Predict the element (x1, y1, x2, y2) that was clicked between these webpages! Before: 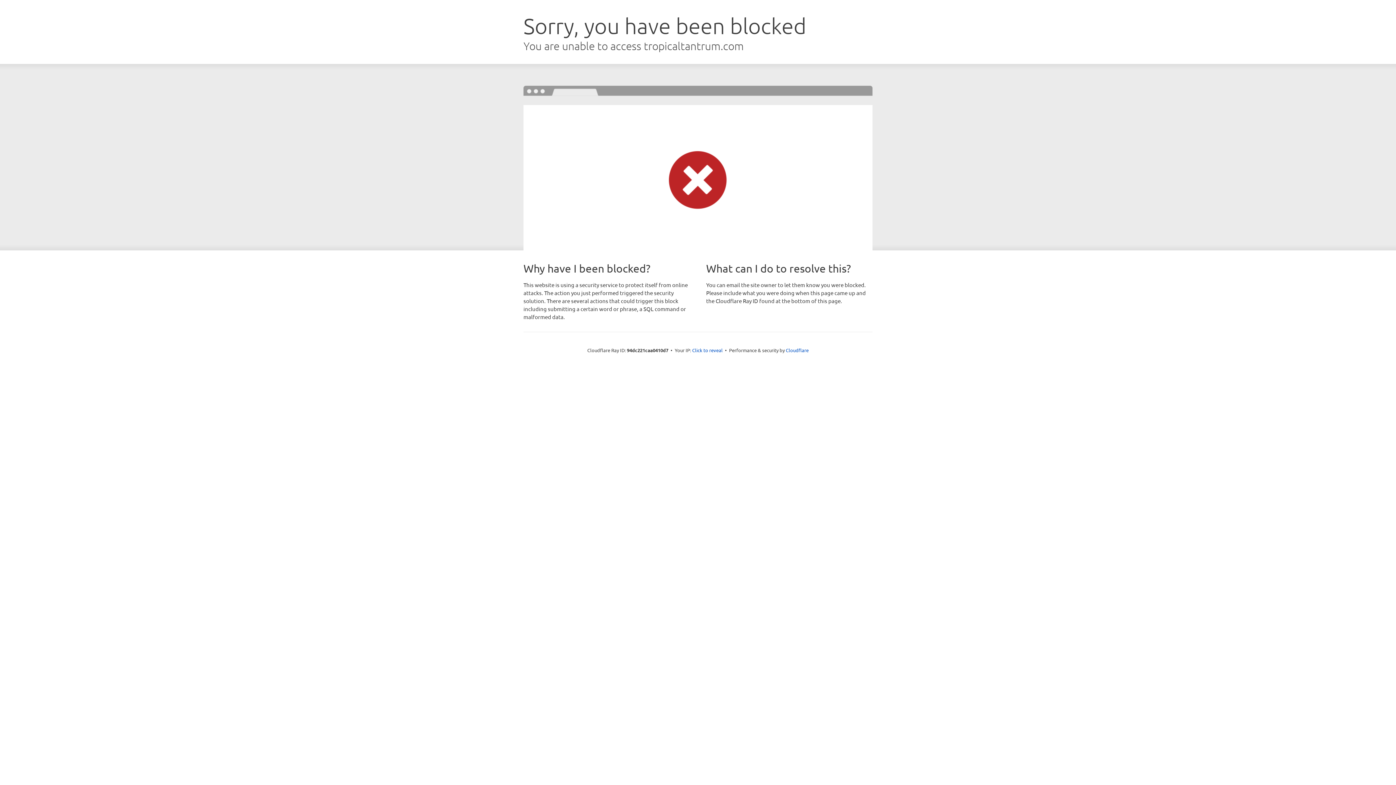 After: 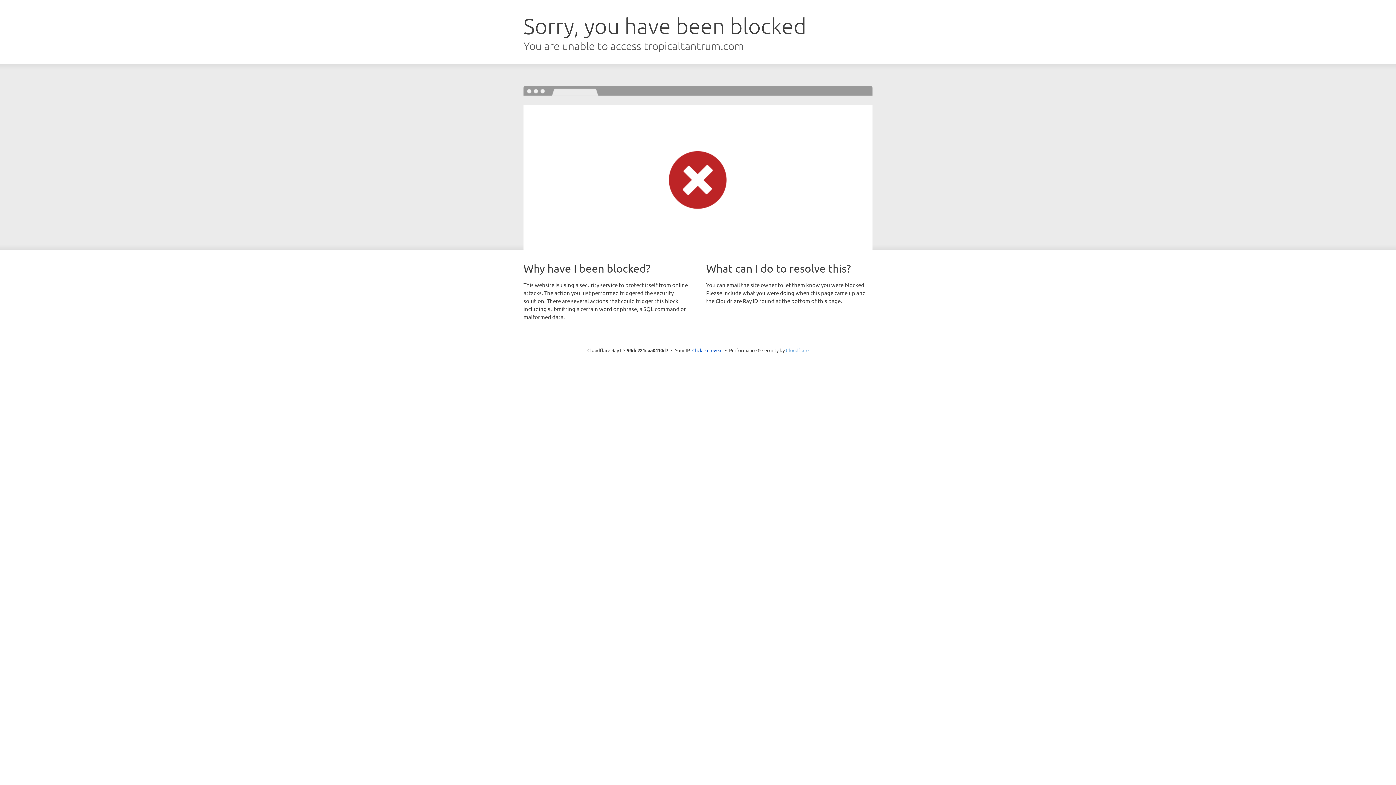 Action: bbox: (786, 347, 808, 353) label: Cloudflare